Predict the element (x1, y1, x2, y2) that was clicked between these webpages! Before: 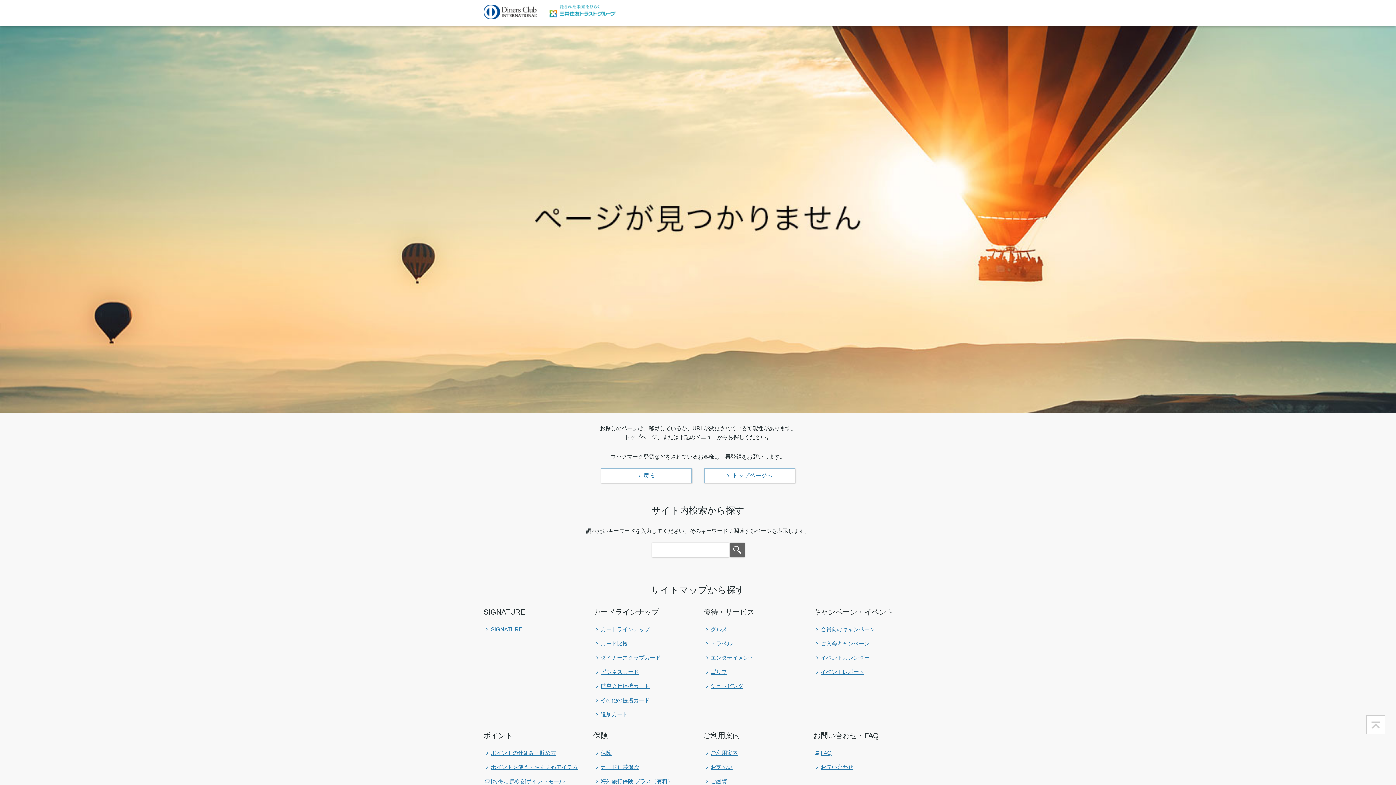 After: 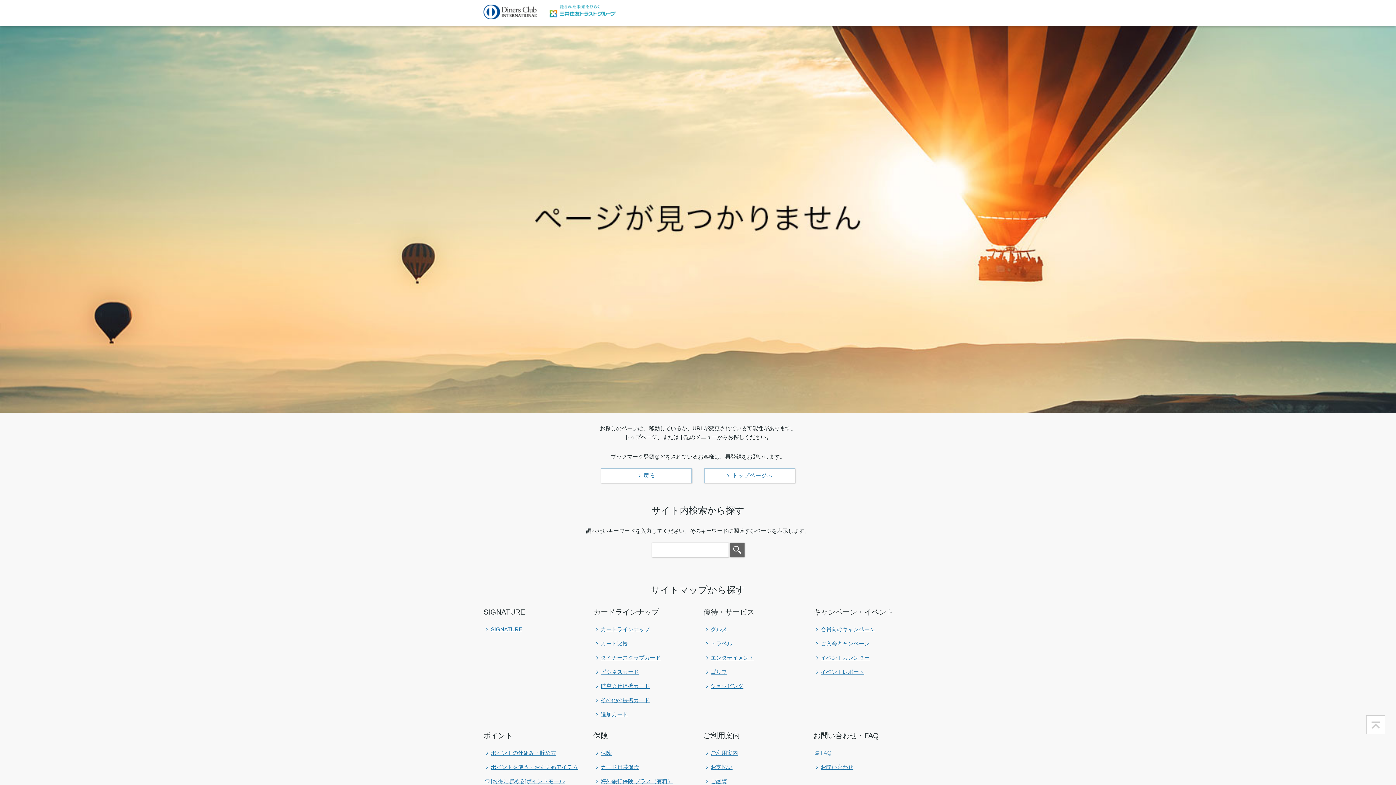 Action: label: FAQ bbox: (813, 748, 831, 757)